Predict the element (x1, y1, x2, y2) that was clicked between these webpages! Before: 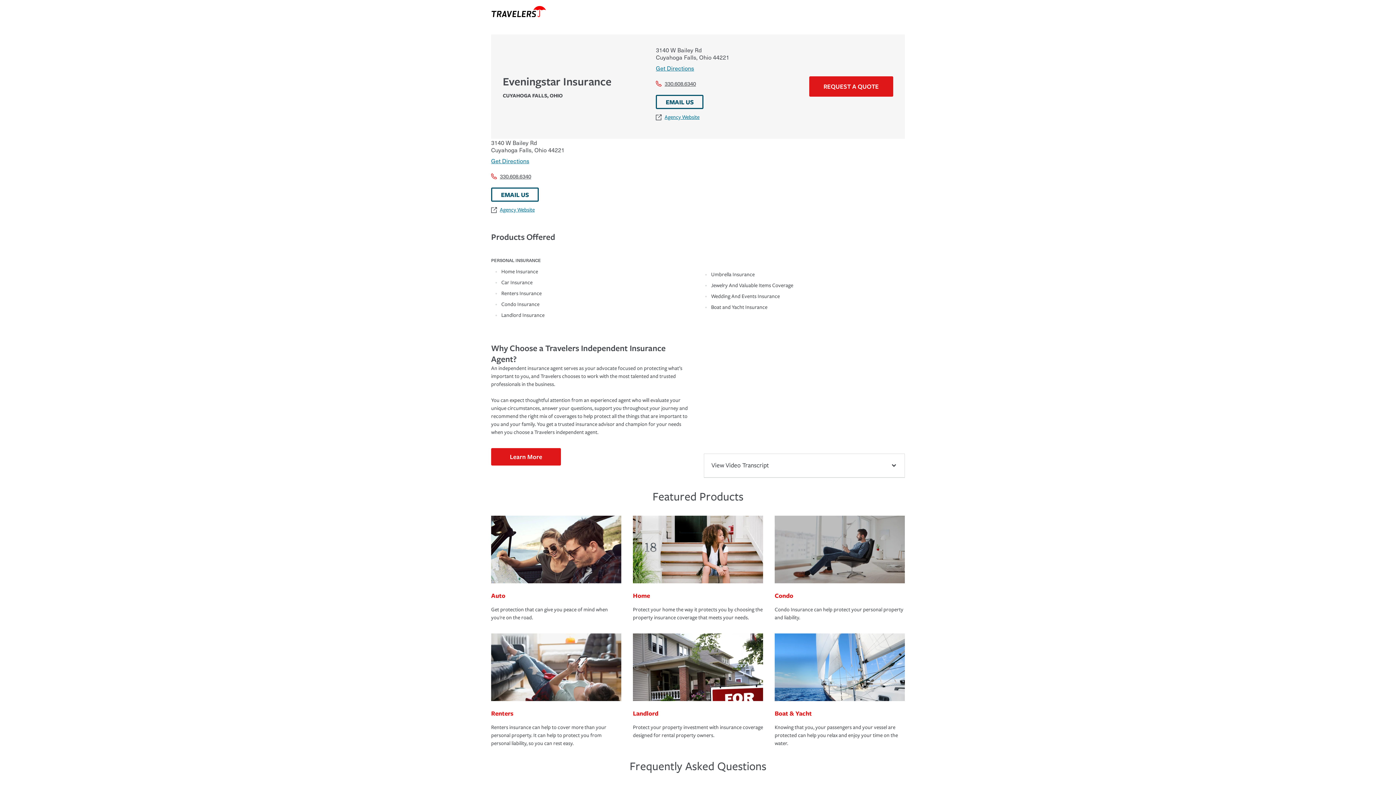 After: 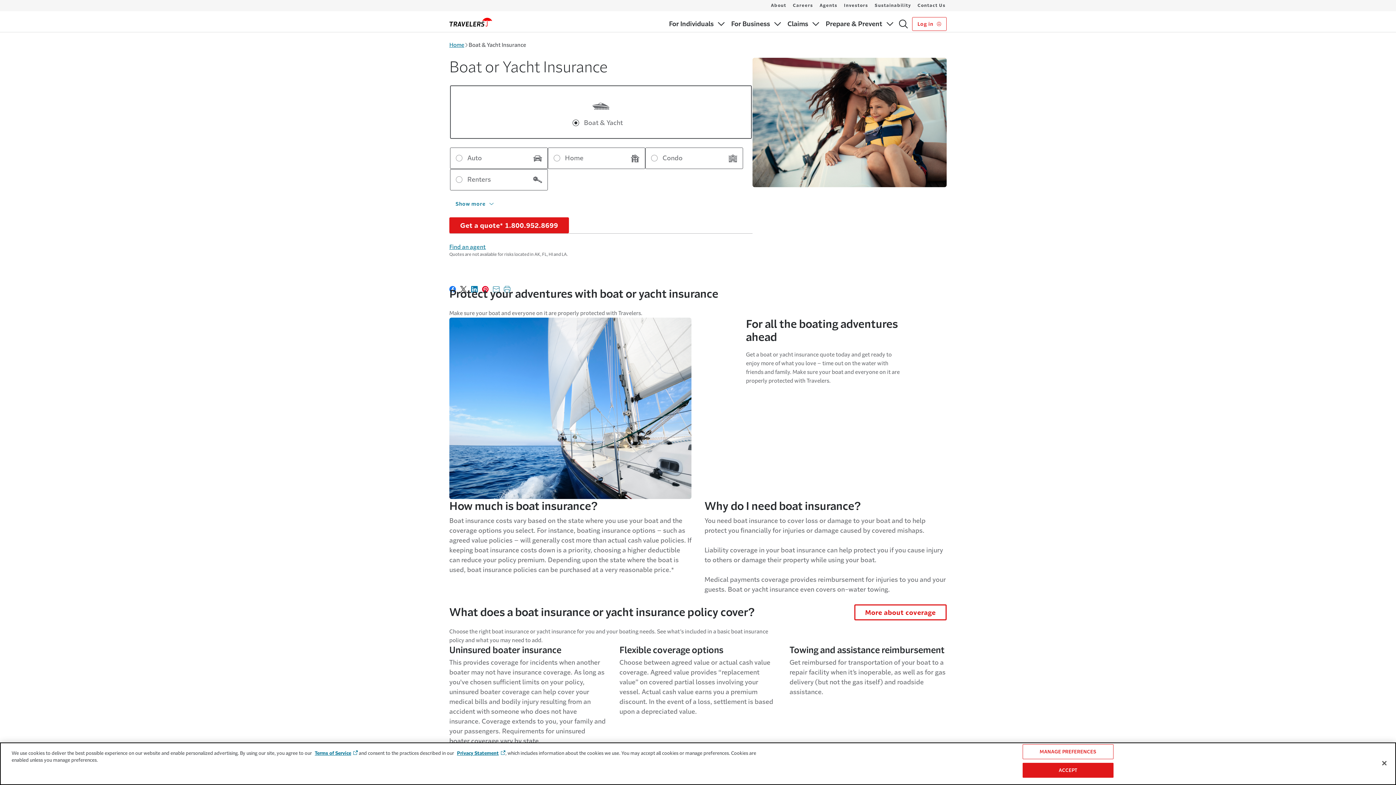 Action: bbox: (774, 633, 905, 703)